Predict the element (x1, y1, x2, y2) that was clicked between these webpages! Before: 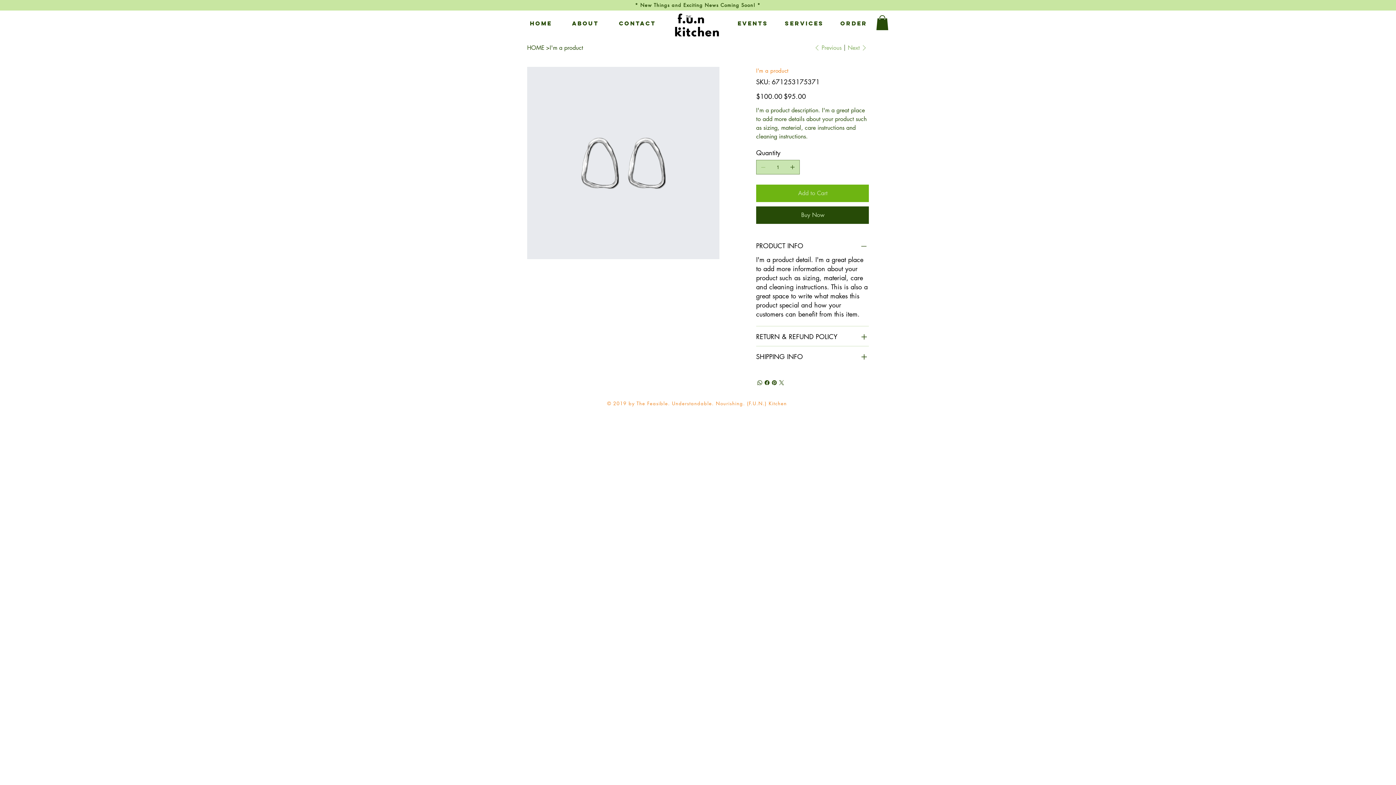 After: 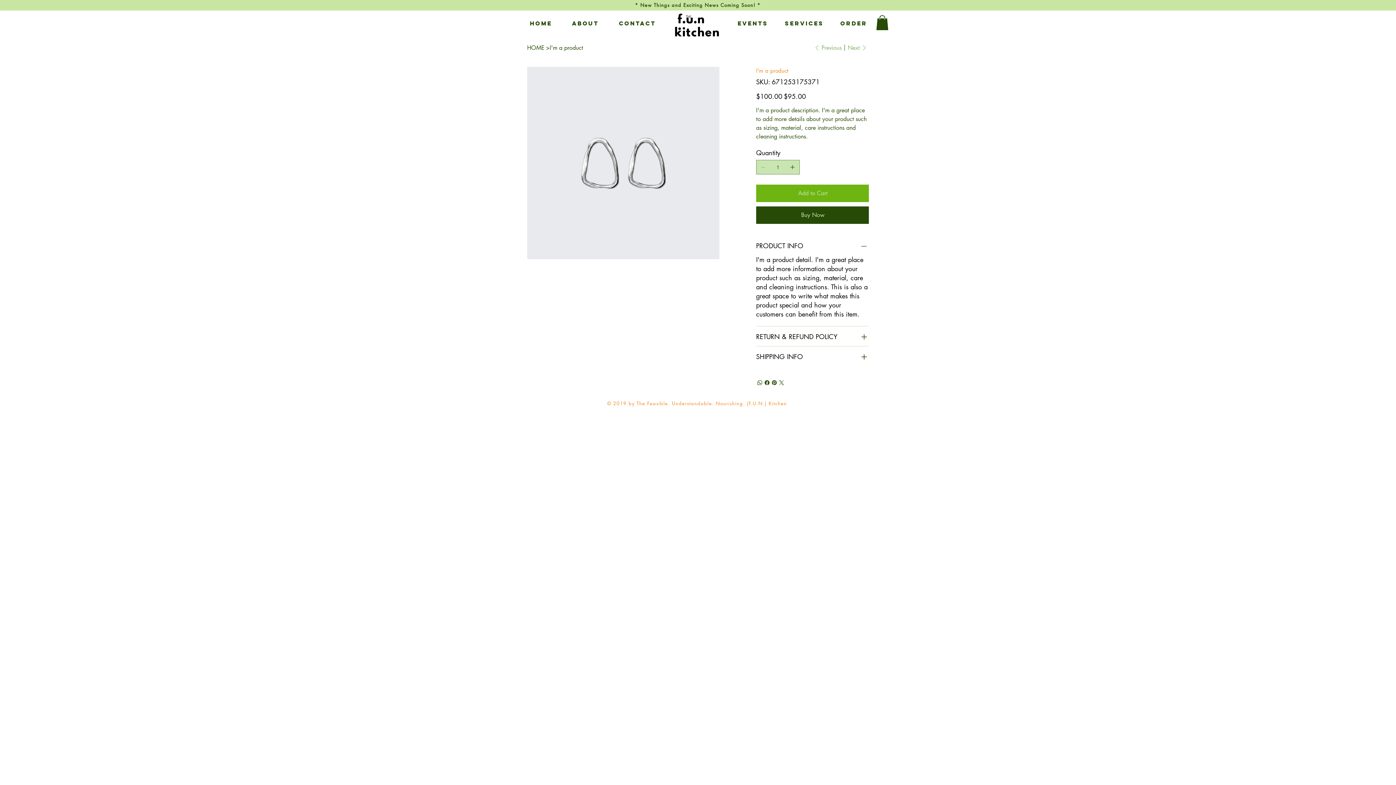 Action: bbox: (859, 352, 869, 361)